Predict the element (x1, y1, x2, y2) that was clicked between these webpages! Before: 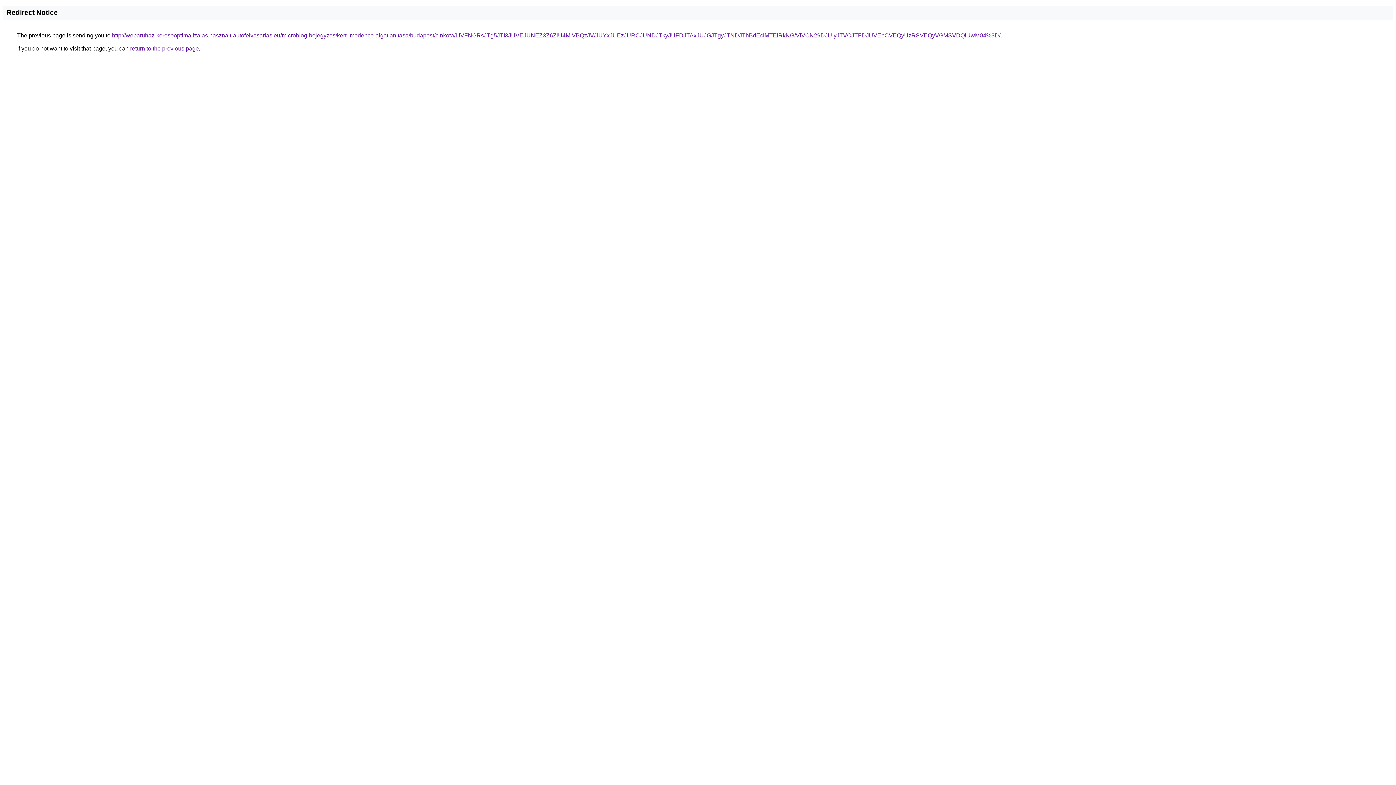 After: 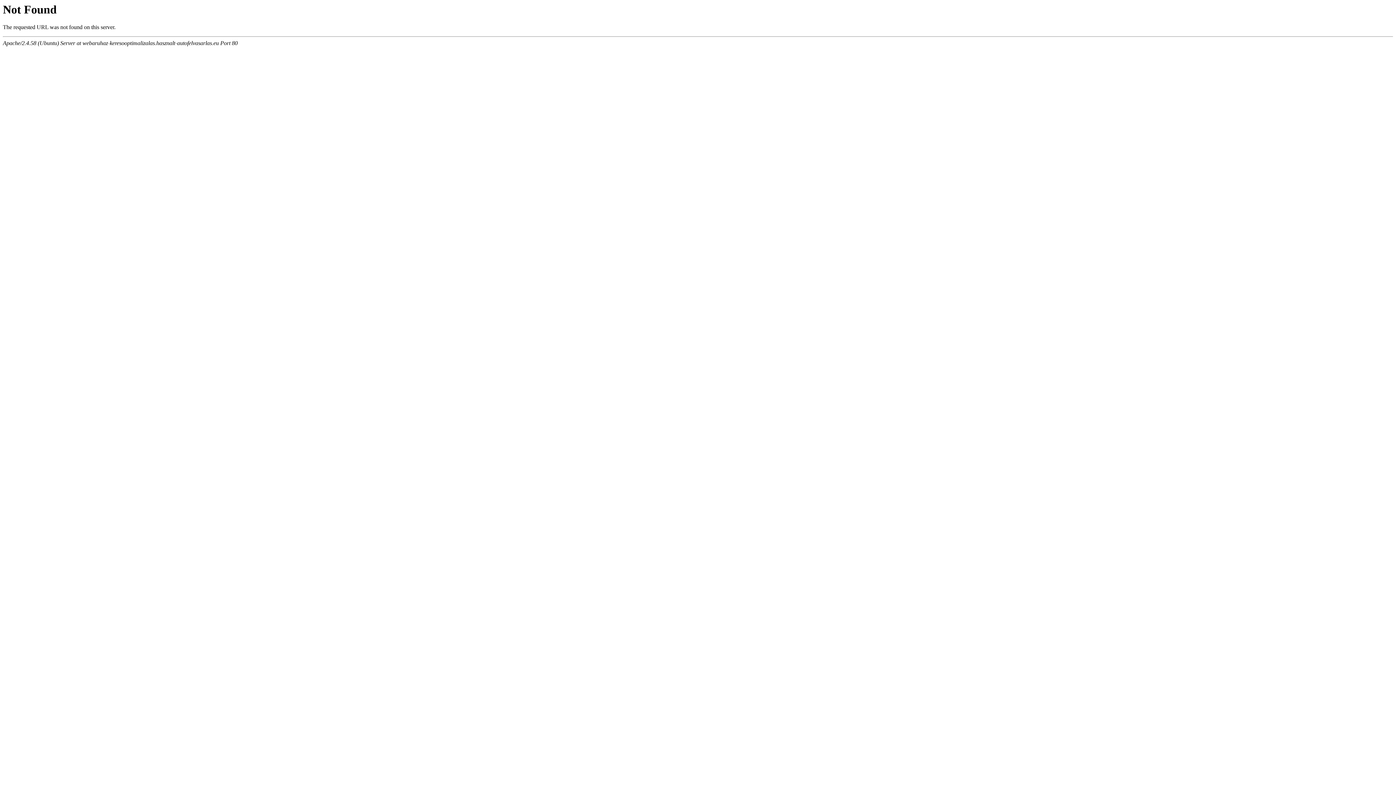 Action: label: http://webaruhaz-keresooptimalizalas.hasznalt-autofelvasarlas.eu/microblog-bejegyzes/kerti-medence-algatlanitasa/budapest/cinkota/LiVFNGRsJTg5JTI3JUVEJUNEZ3Z6ZiU4MiVBQzJV/JUYxJUEzJURCJUNDJTkyJUFDJTAxJUJGJTgyJTNDJThBdEclMTElRkNG/ViVCN29DJUIyJTVCJTFDJUVEbCVEQyUzRSVEQyVGMSVDQiUwM04%3D/ bbox: (112, 32, 1000, 38)